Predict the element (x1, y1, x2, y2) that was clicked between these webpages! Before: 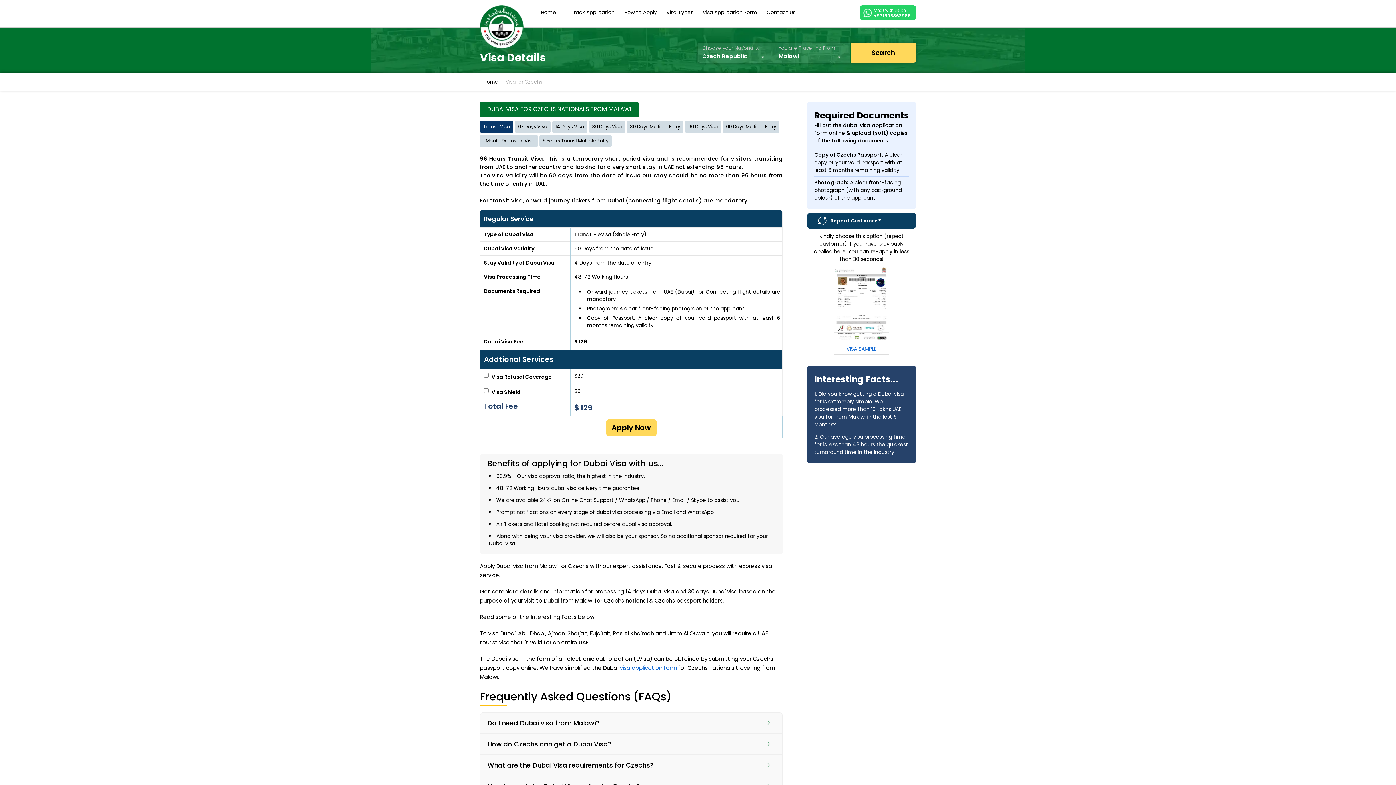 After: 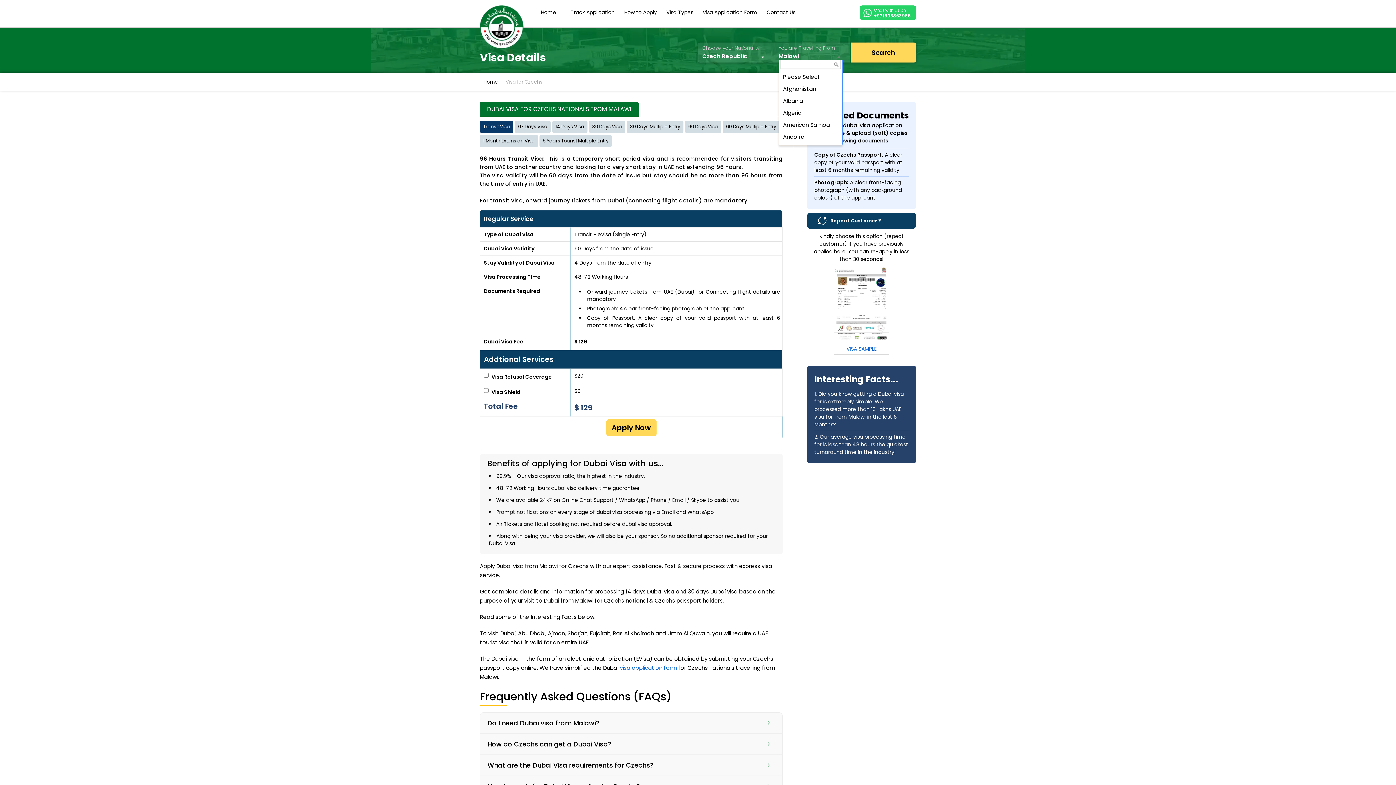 Action: label: Malawi bbox: (778, 52, 842, 60)